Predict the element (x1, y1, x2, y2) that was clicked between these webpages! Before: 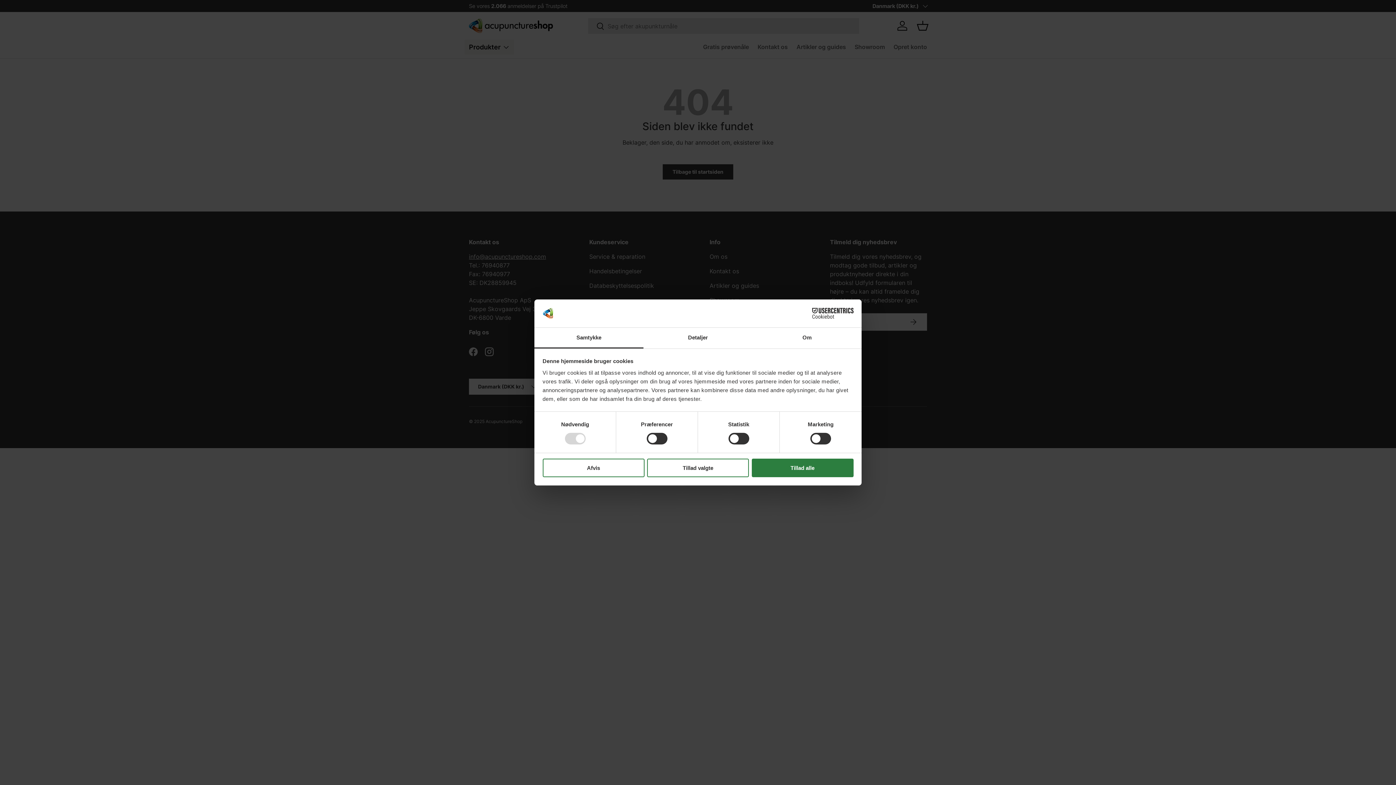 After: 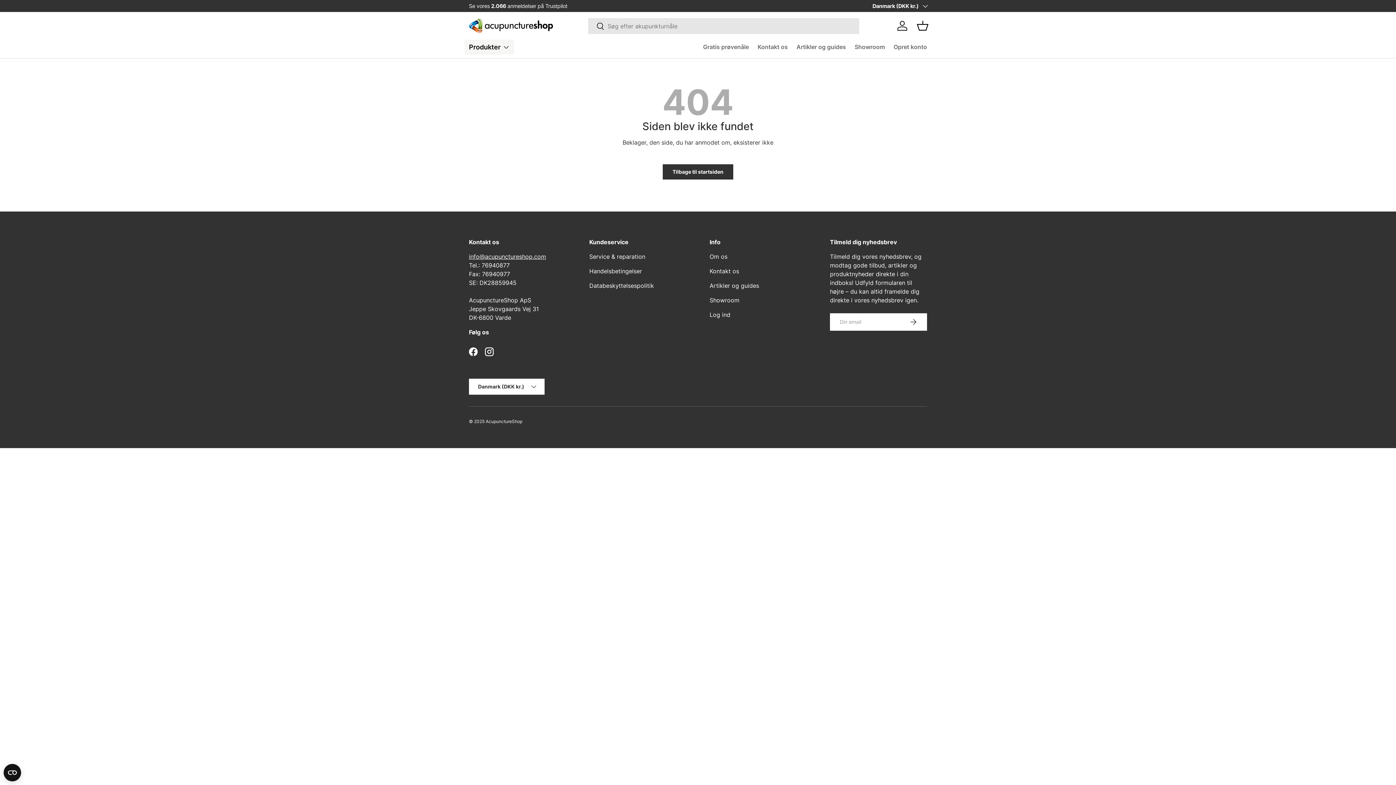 Action: bbox: (647, 458, 749, 477) label: Tillad valgte